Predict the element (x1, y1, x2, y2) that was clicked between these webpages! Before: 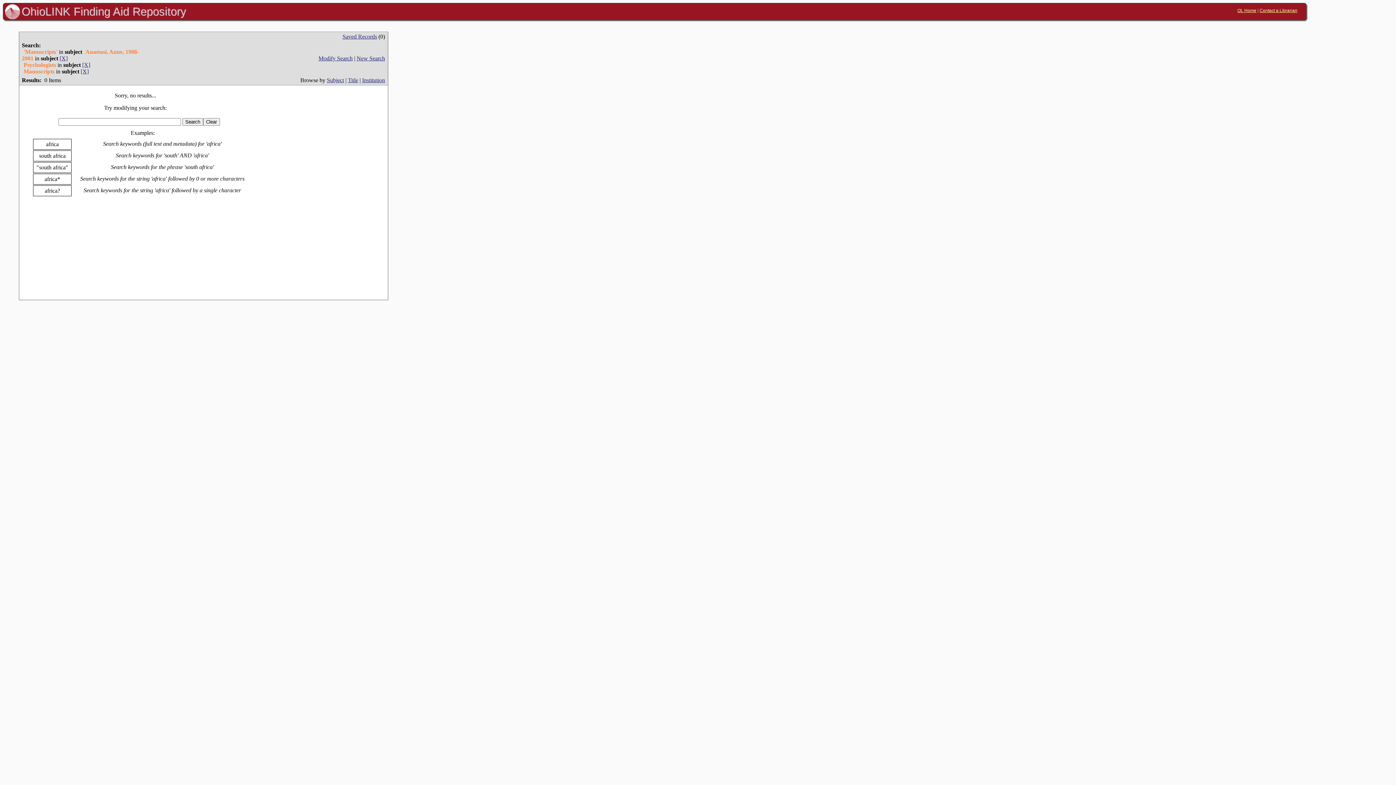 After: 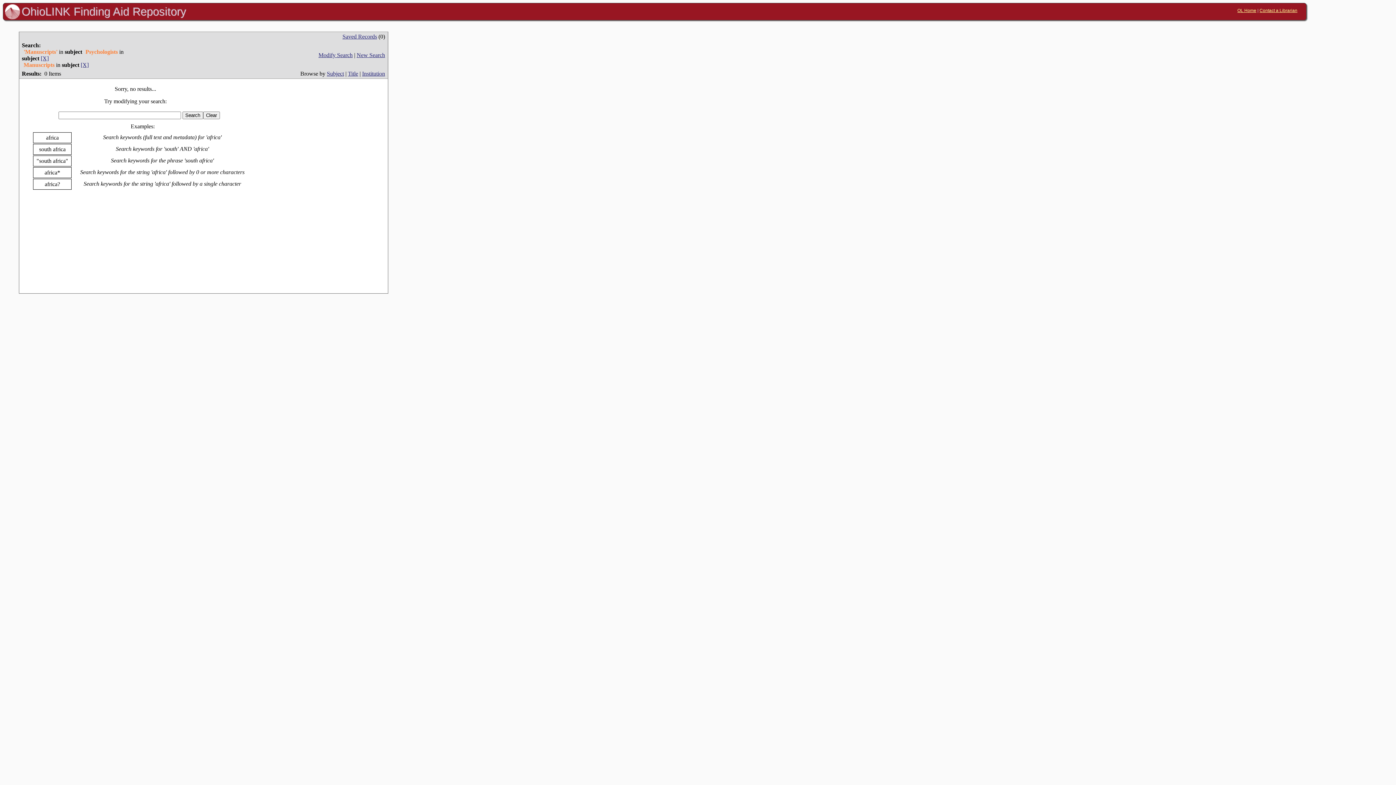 Action: bbox: (59, 55, 67, 61) label: [X]